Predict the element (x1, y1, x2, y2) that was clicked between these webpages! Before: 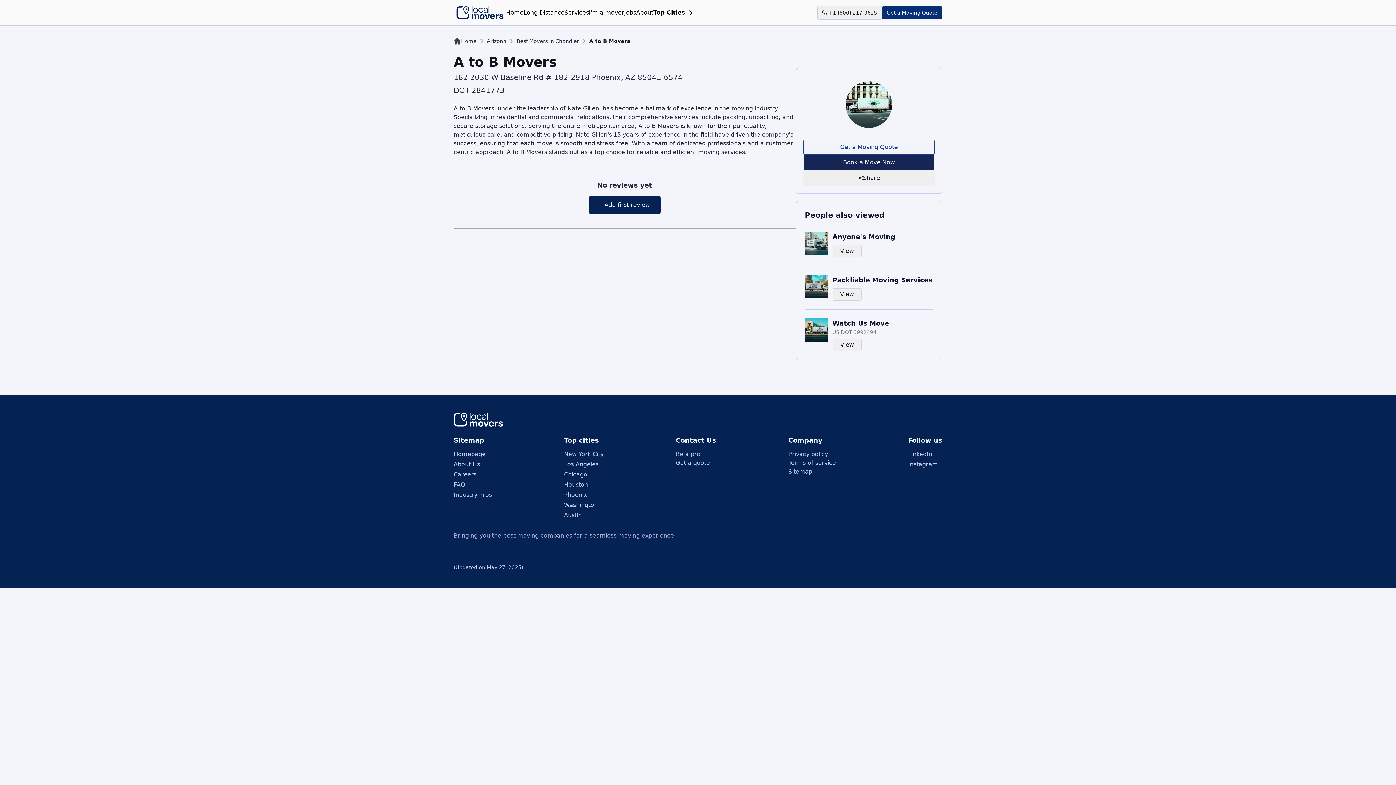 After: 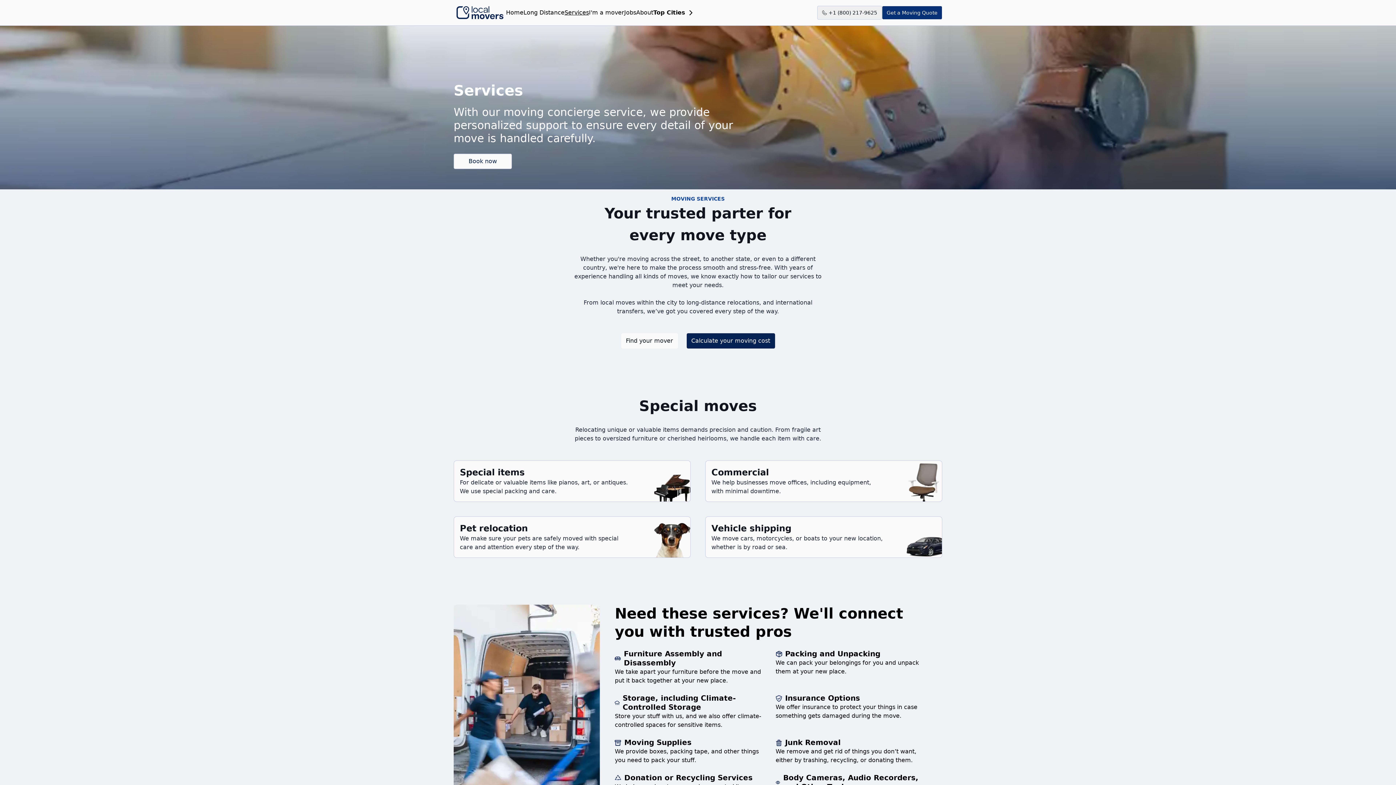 Action: bbox: (564, 0, 589, 25) label: Services